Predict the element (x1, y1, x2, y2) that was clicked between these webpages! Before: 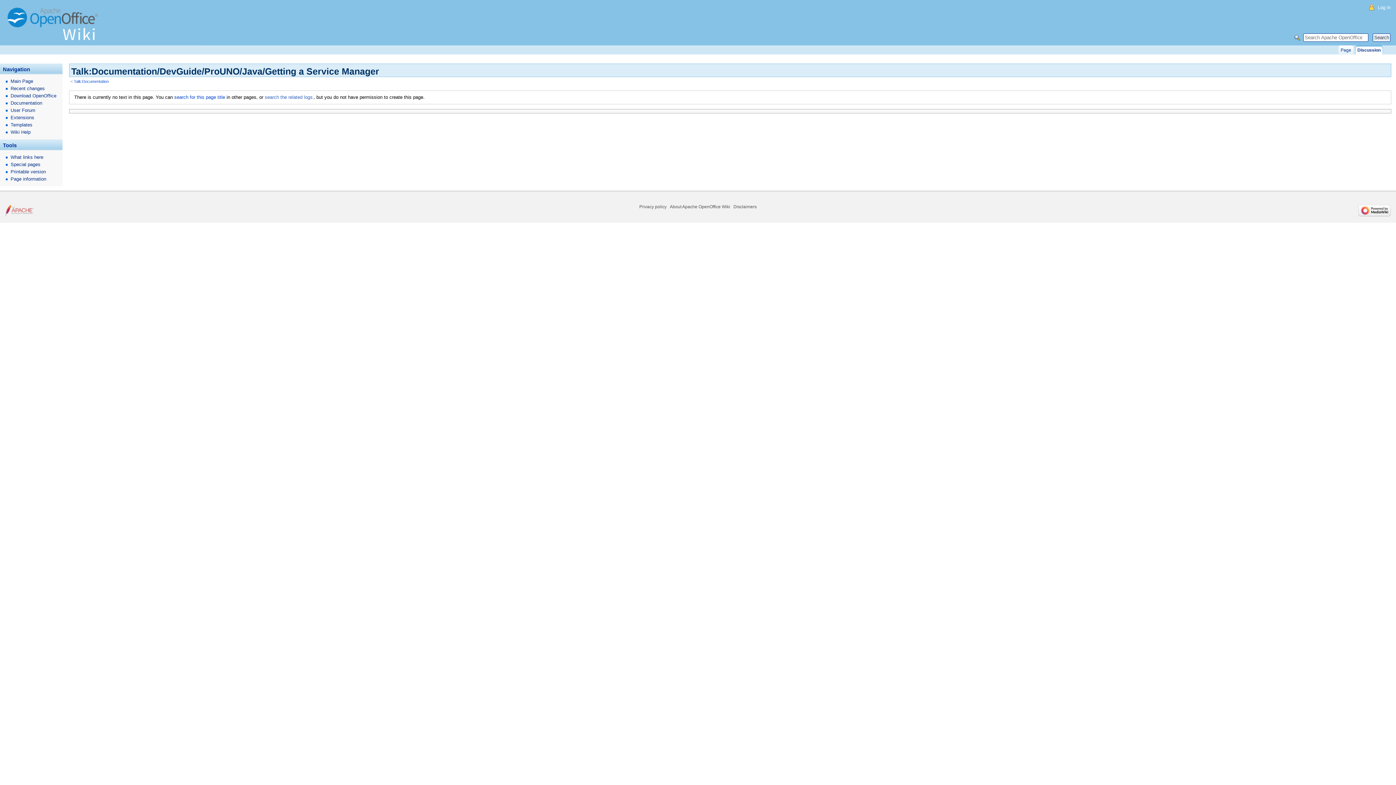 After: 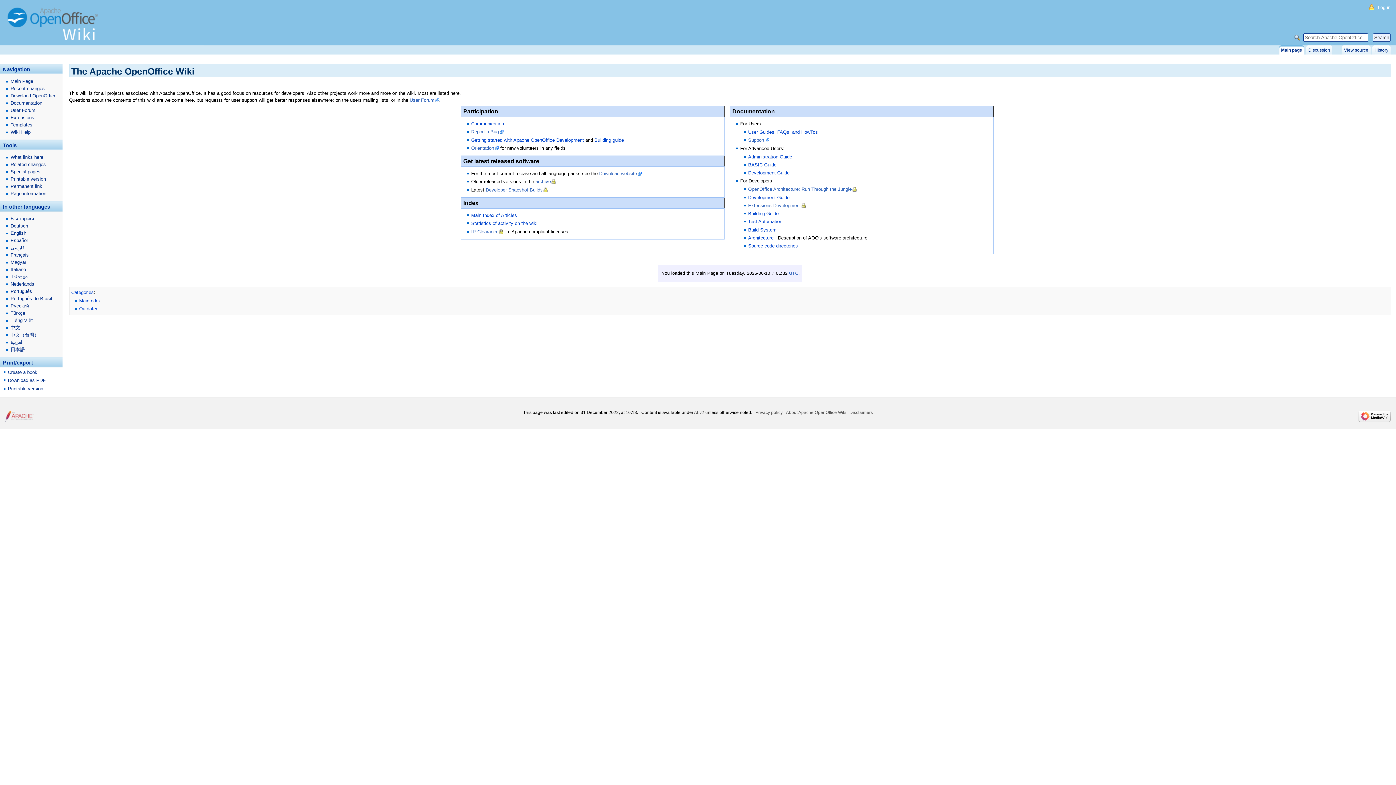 Action: bbox: (0, 0, 109, 54)